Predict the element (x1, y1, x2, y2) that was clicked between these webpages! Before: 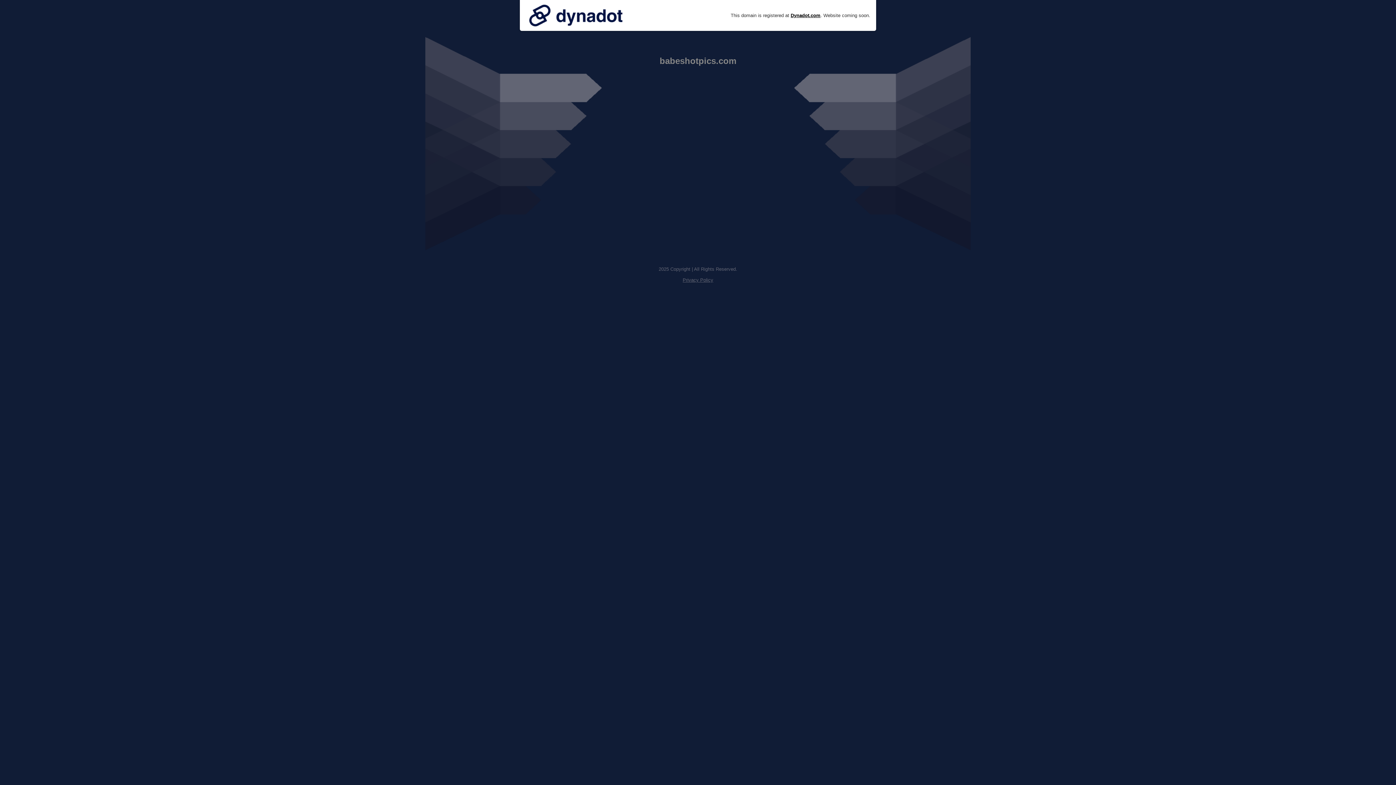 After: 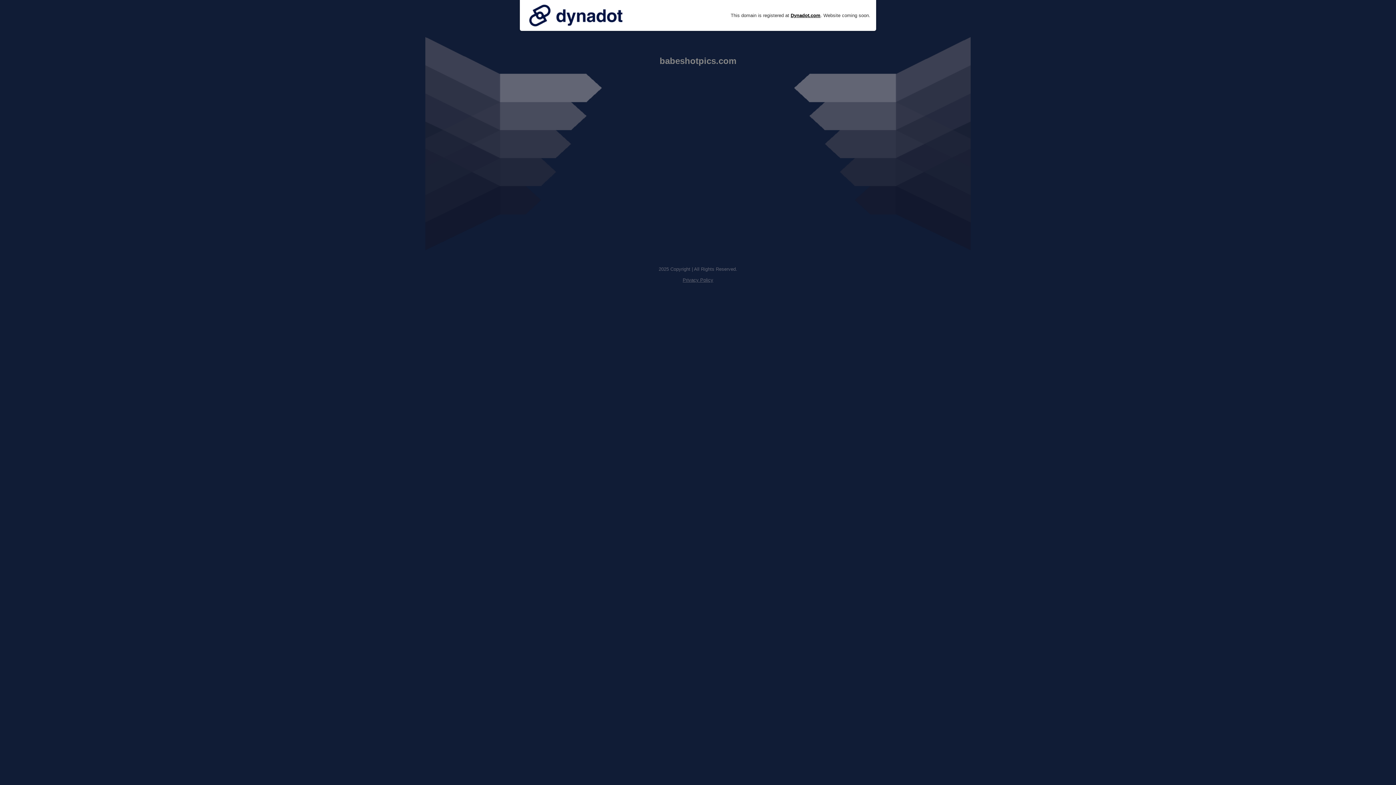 Action: bbox: (525, 0, 626, 30)